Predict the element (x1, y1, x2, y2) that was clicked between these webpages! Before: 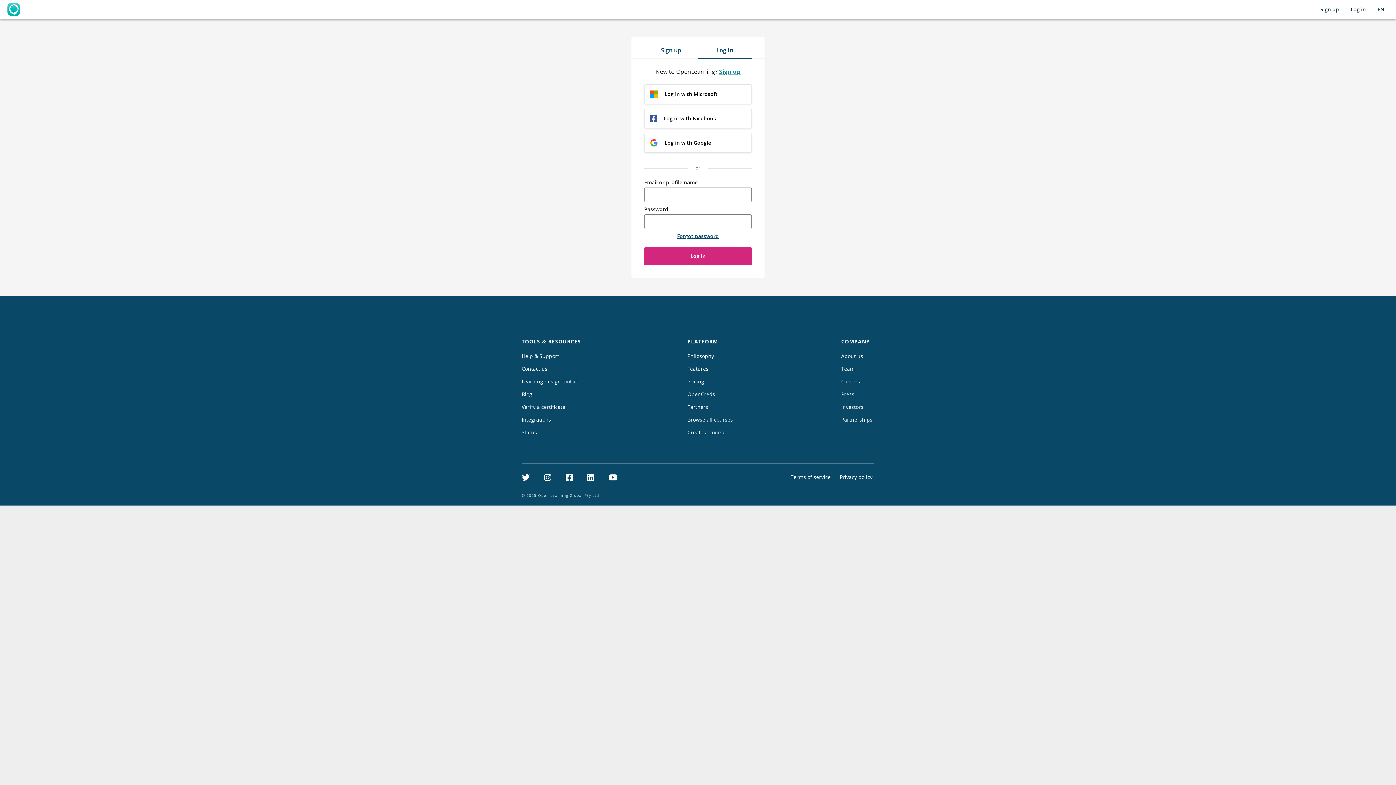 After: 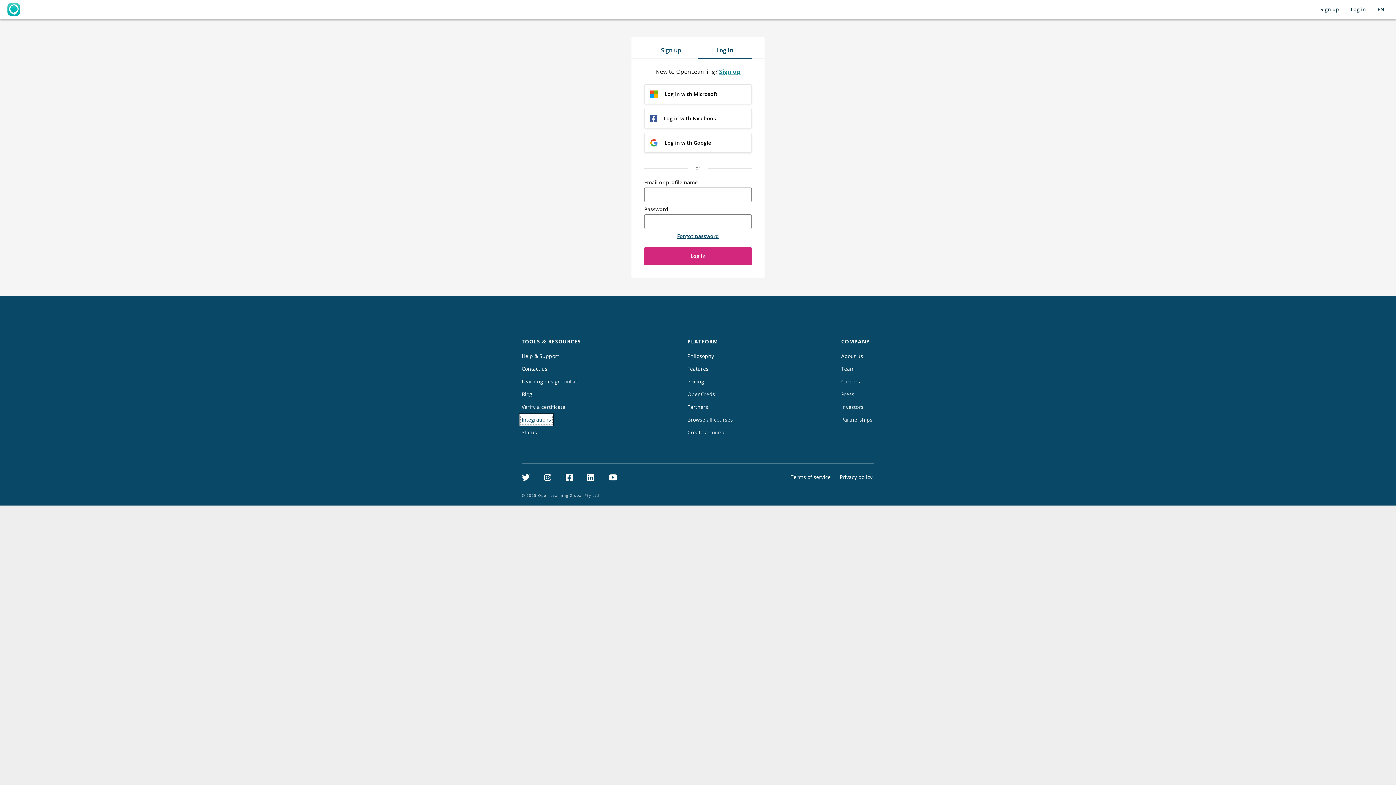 Action: label: Integrations bbox: (520, 414, 553, 425)